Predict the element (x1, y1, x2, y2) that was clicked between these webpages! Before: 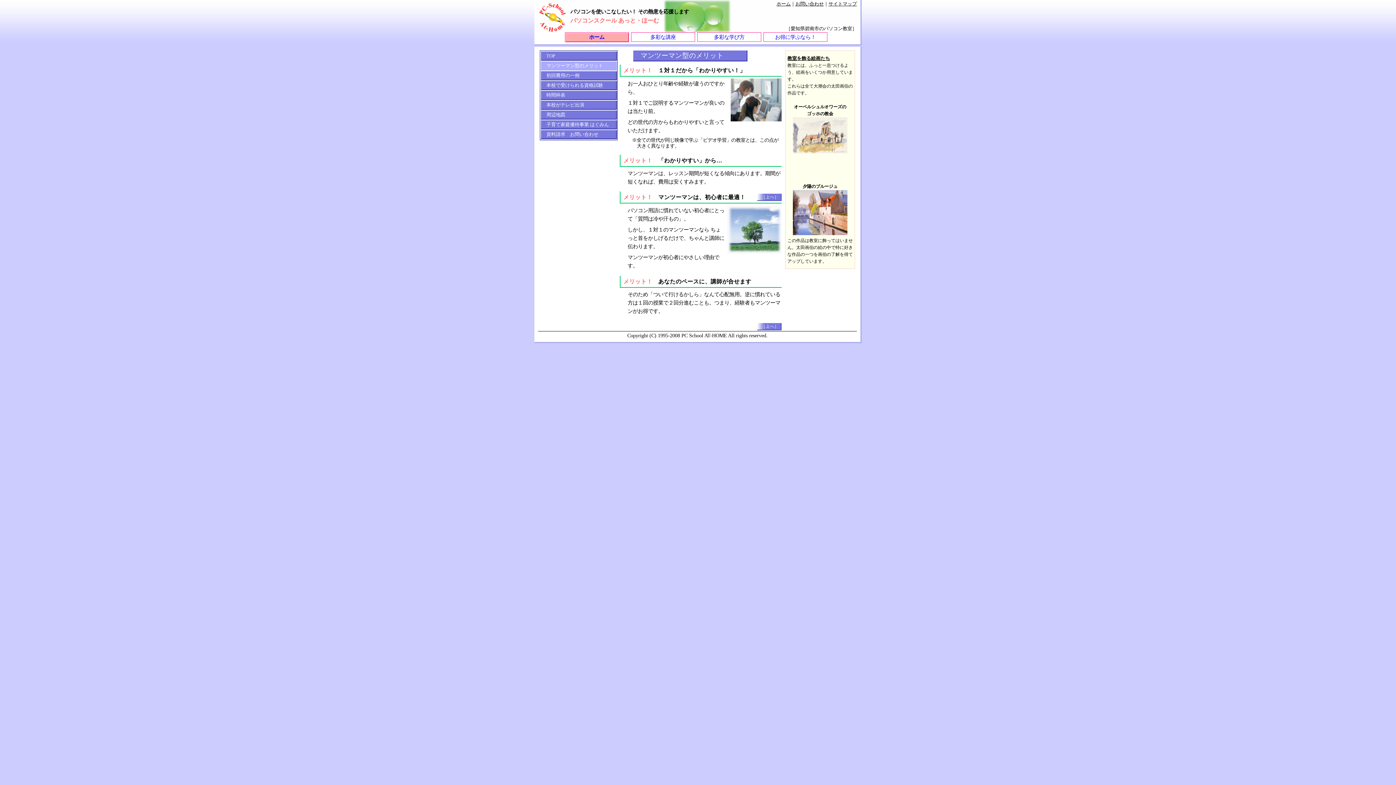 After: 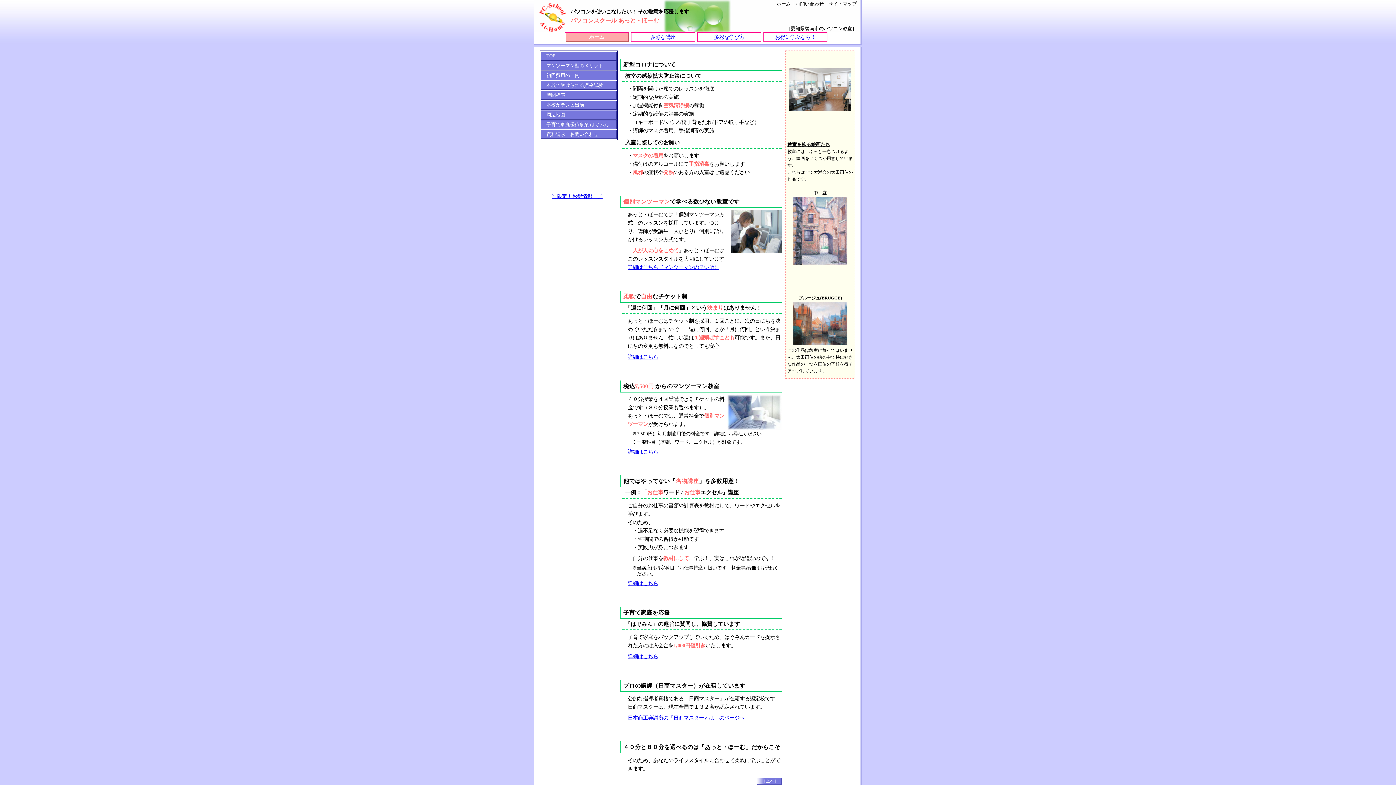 Action: label: ホーム bbox: (776, 1, 790, 6)